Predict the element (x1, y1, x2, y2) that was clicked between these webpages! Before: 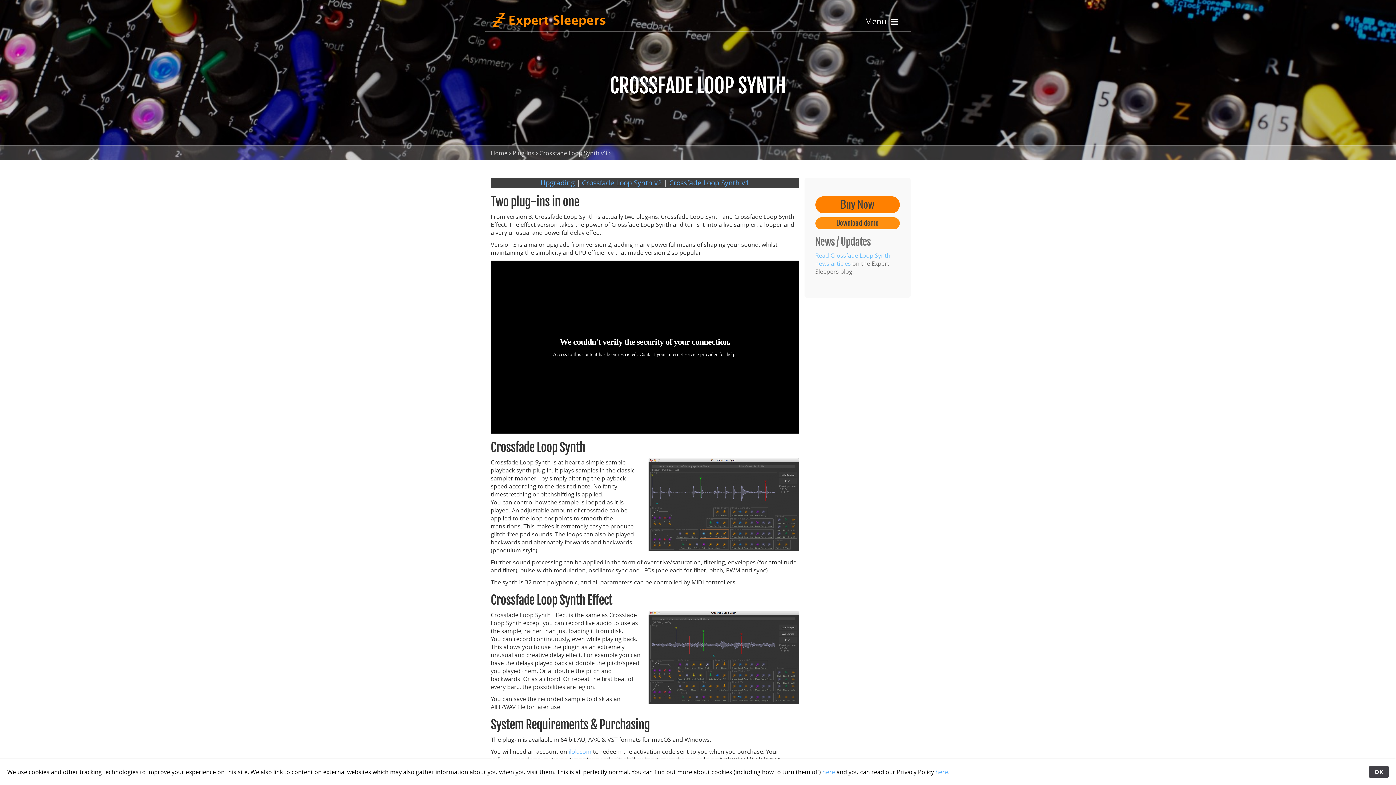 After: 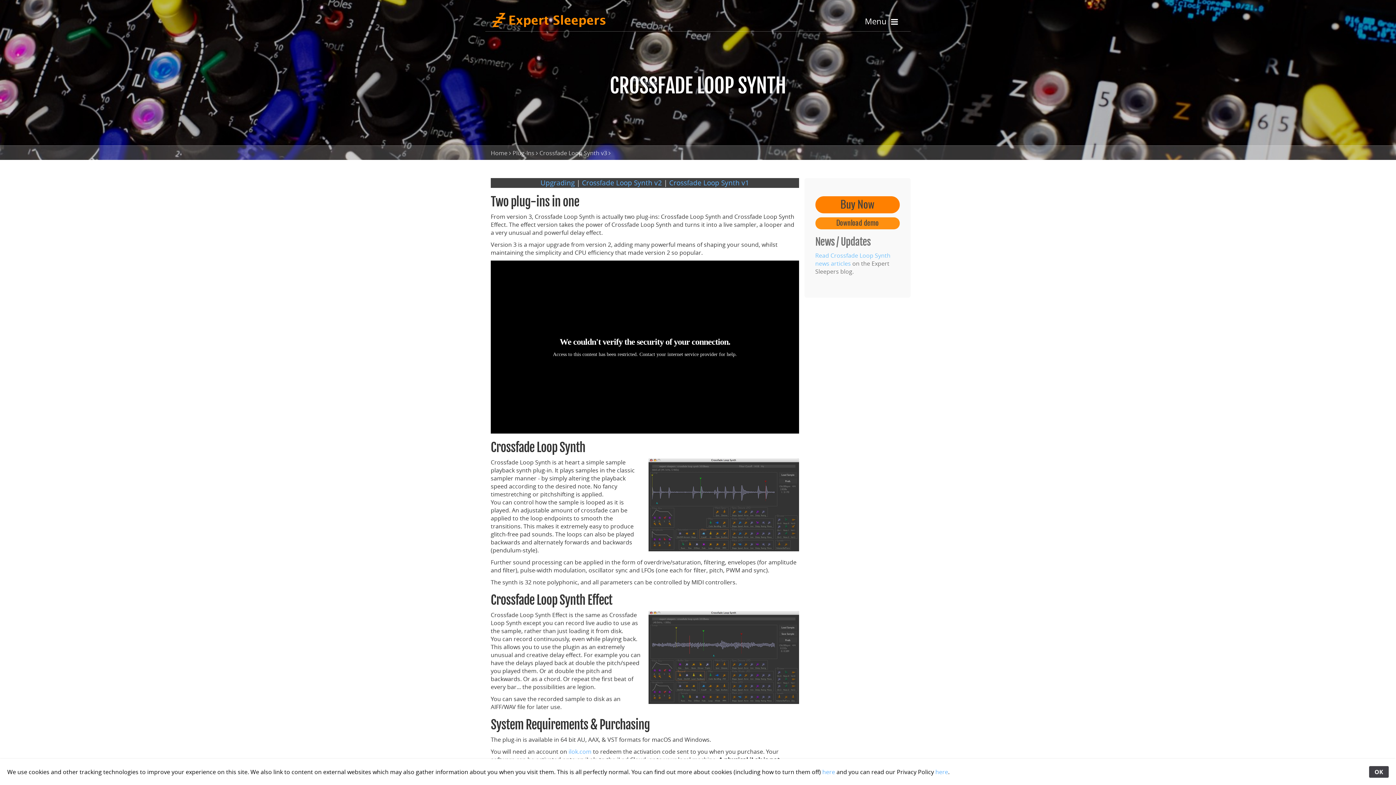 Action: bbox: (539, 149, 607, 157) label: Crossfade Loop Synth v3